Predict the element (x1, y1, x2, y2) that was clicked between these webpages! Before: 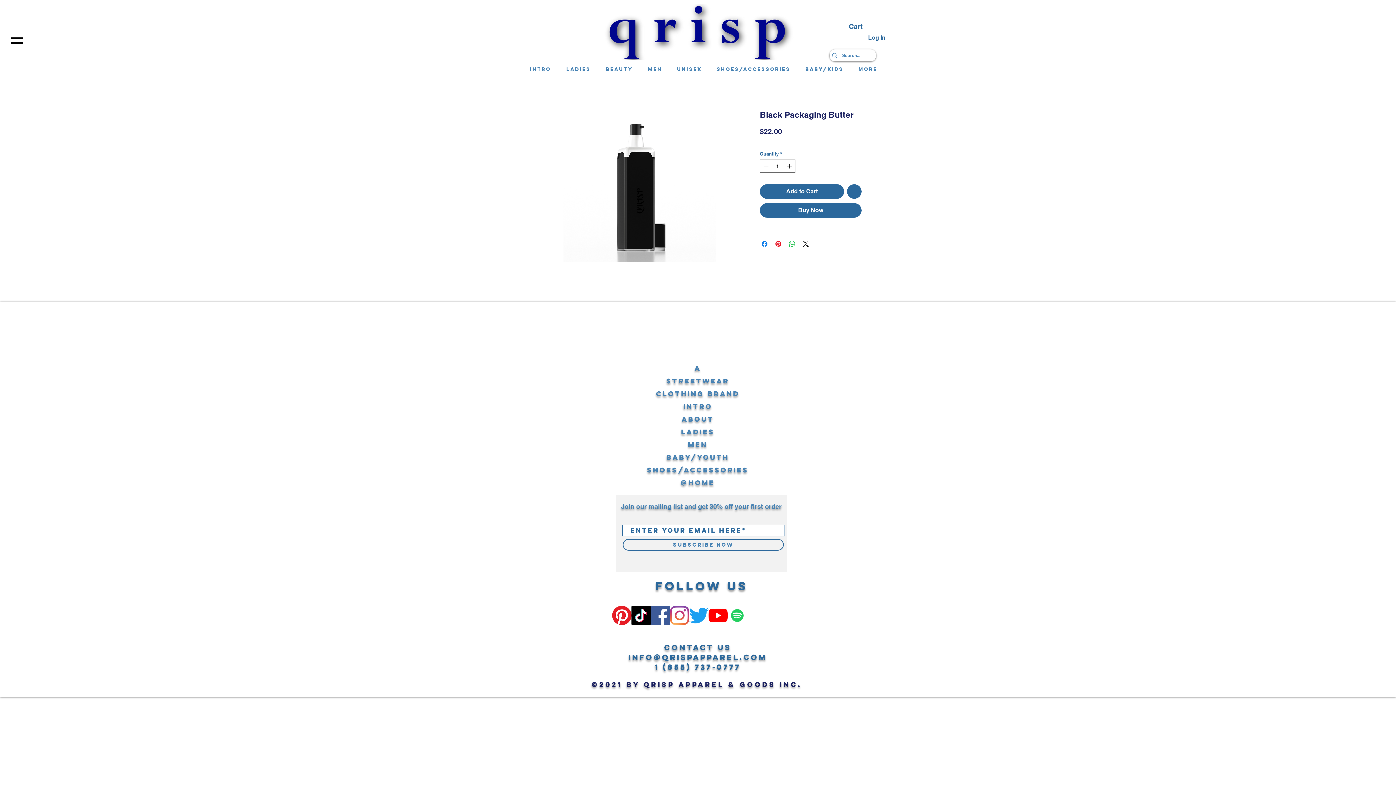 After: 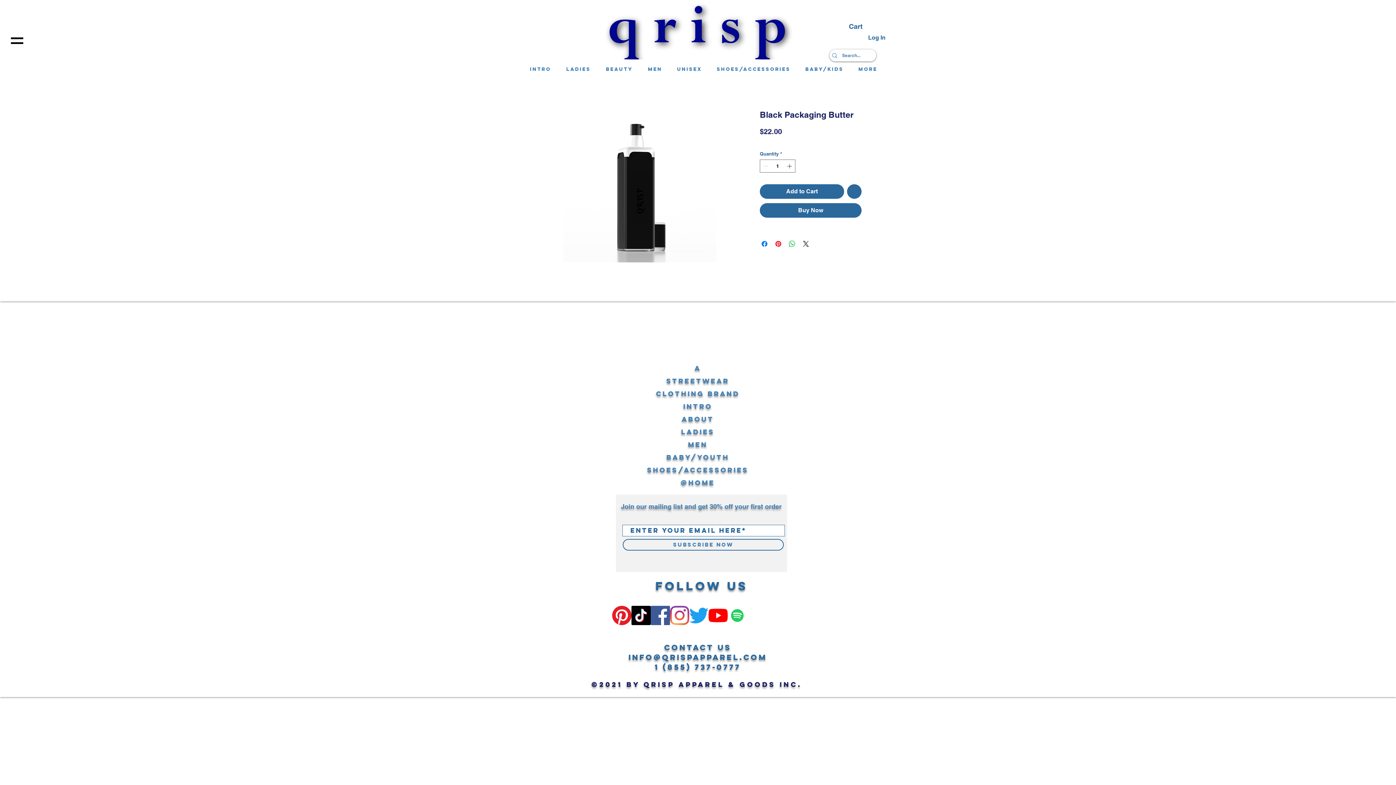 Action: bbox: (708, 606, 728, 625)